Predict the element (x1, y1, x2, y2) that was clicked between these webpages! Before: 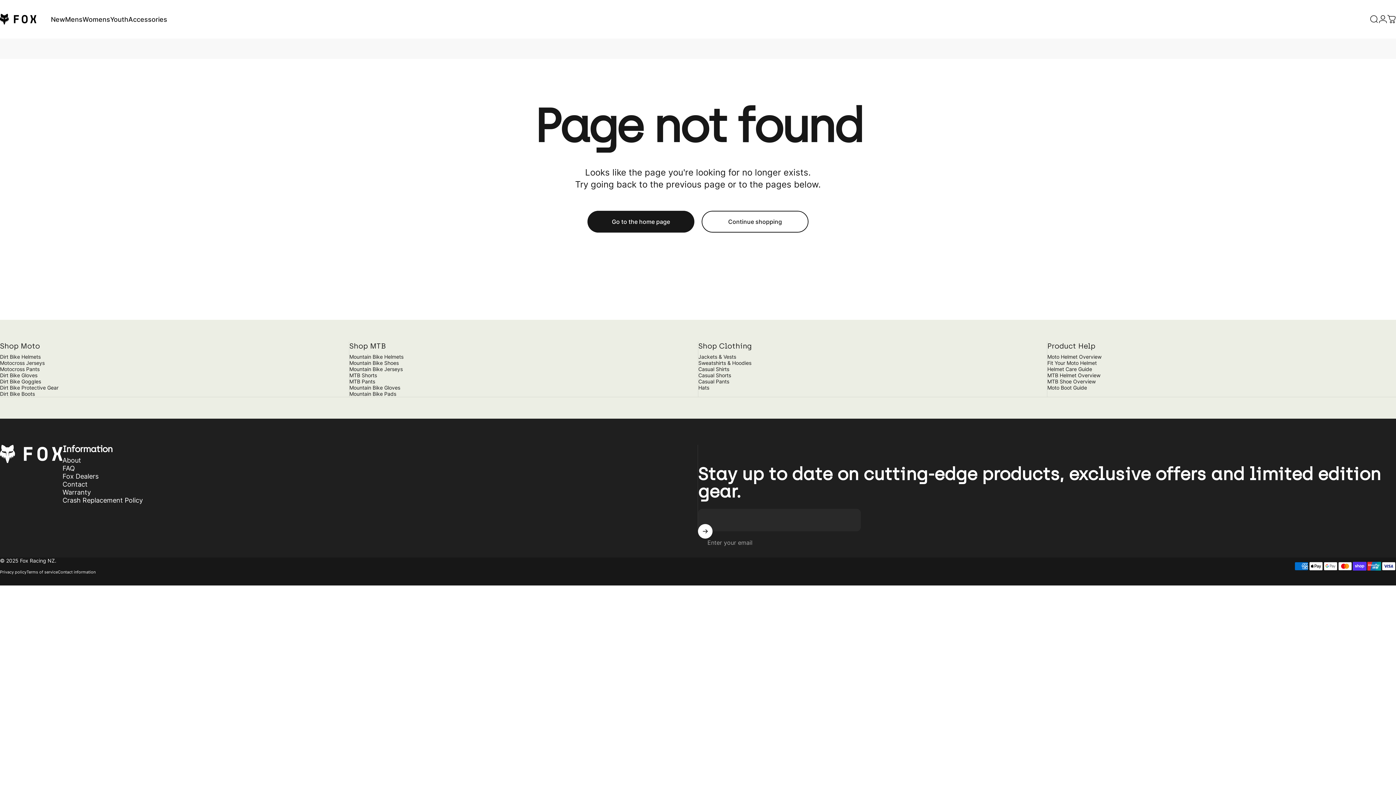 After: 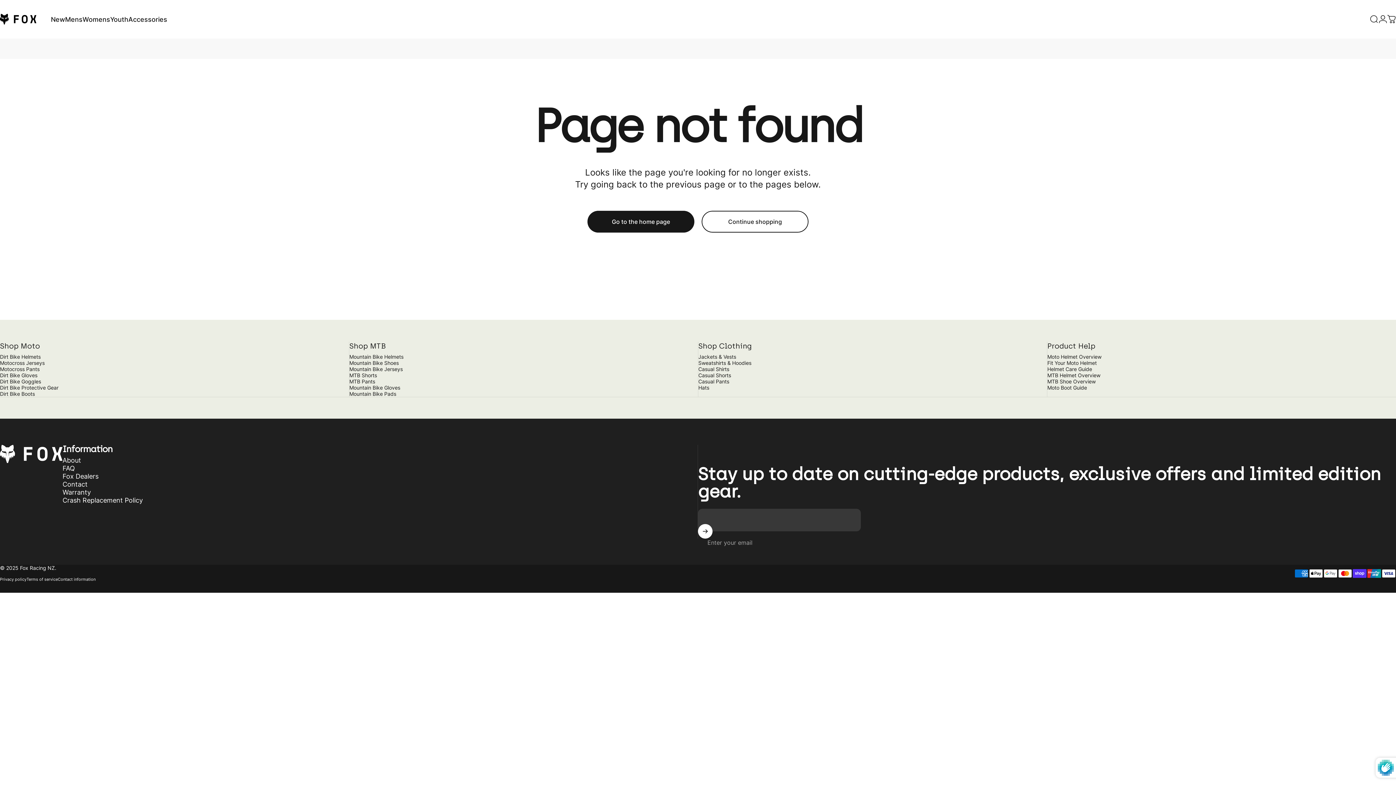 Action: label: Subscribe bbox: (698, 524, 712, 538)